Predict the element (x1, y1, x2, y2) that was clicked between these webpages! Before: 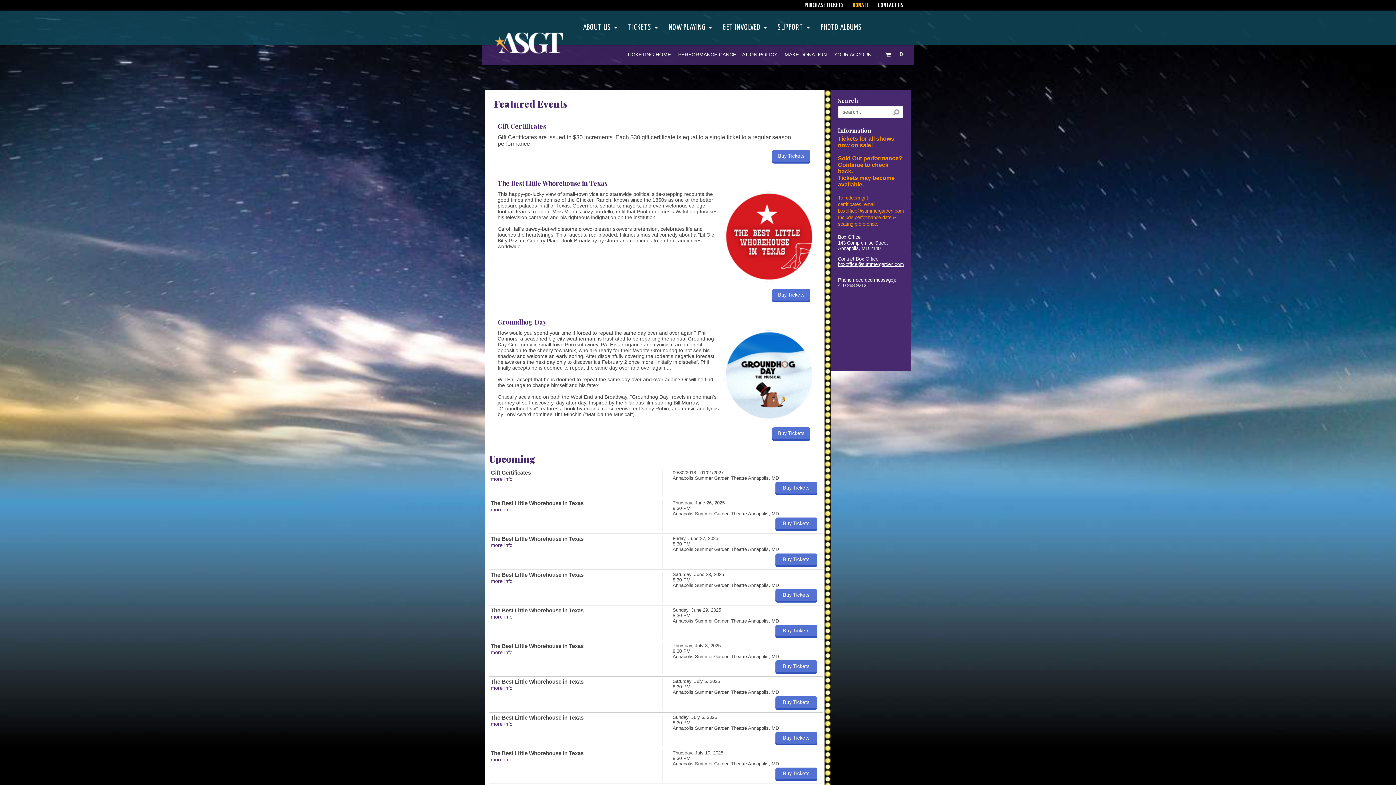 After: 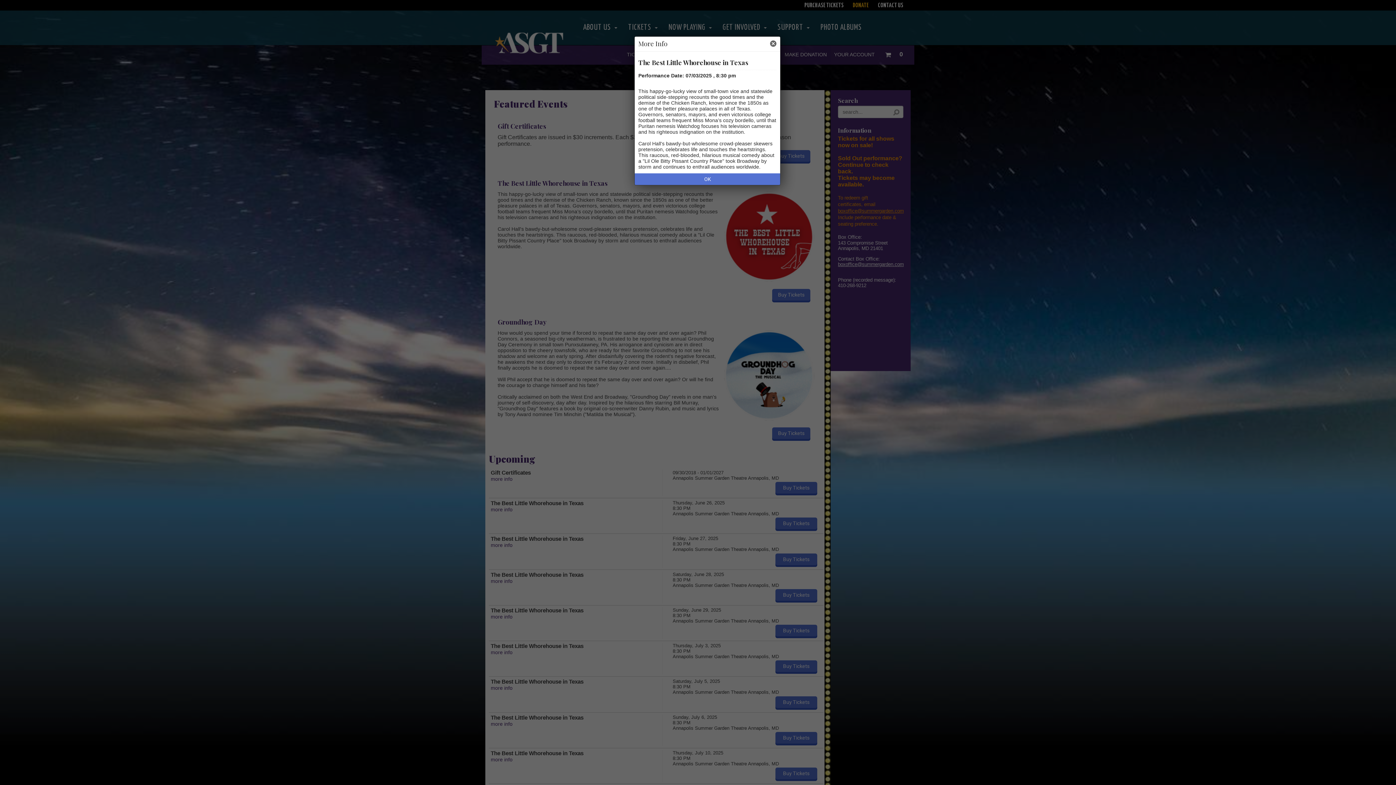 Action: bbox: (490, 649, 512, 655) label: more info